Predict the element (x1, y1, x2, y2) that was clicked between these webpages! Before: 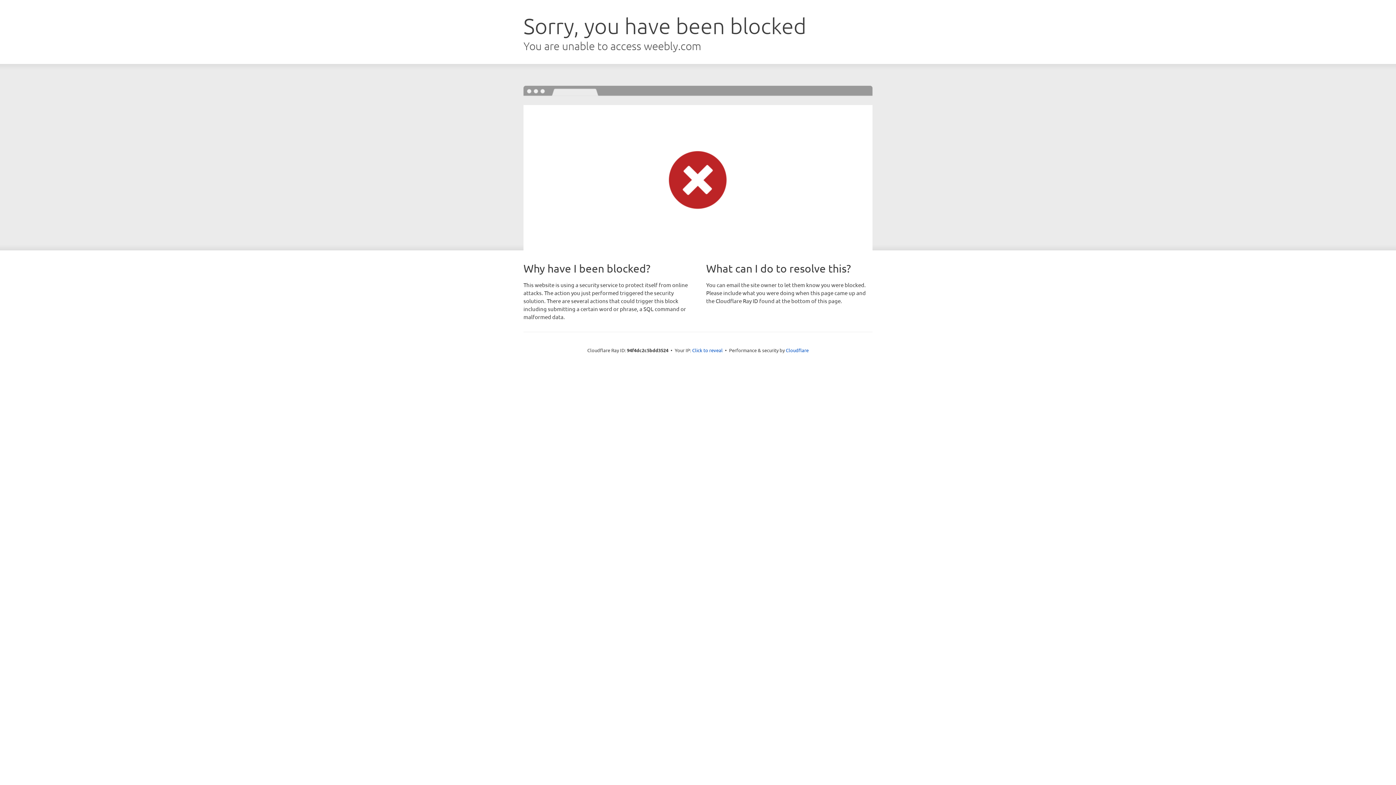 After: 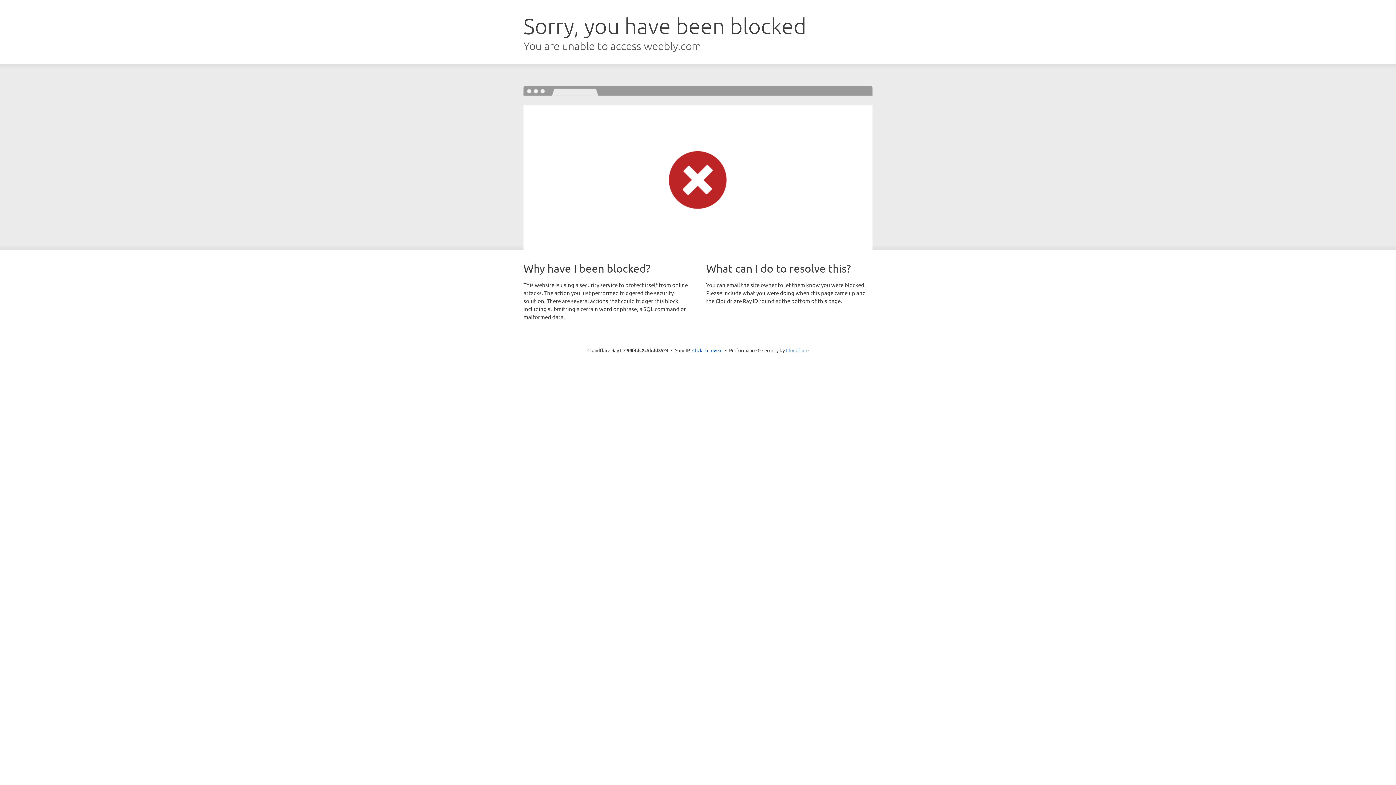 Action: label: Cloudflare bbox: (786, 347, 808, 353)